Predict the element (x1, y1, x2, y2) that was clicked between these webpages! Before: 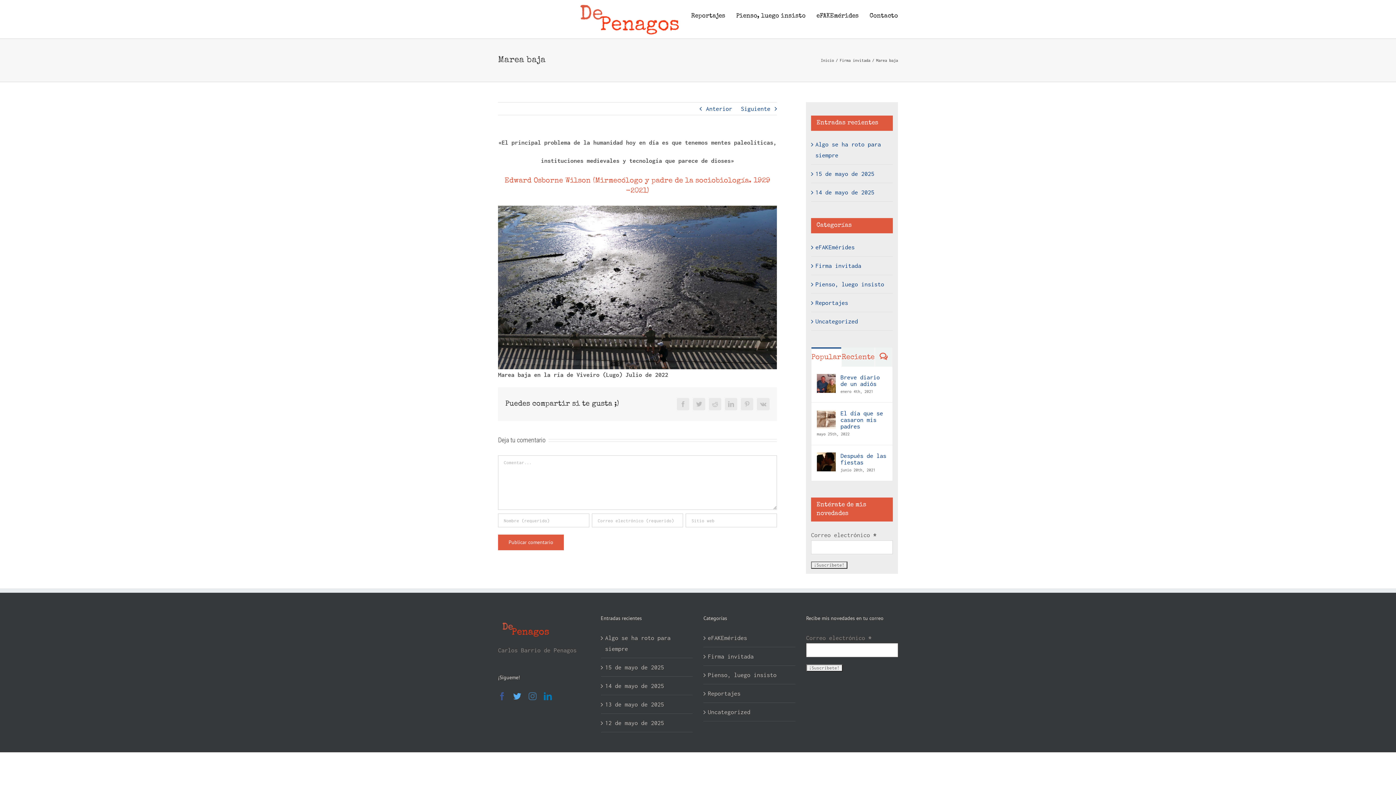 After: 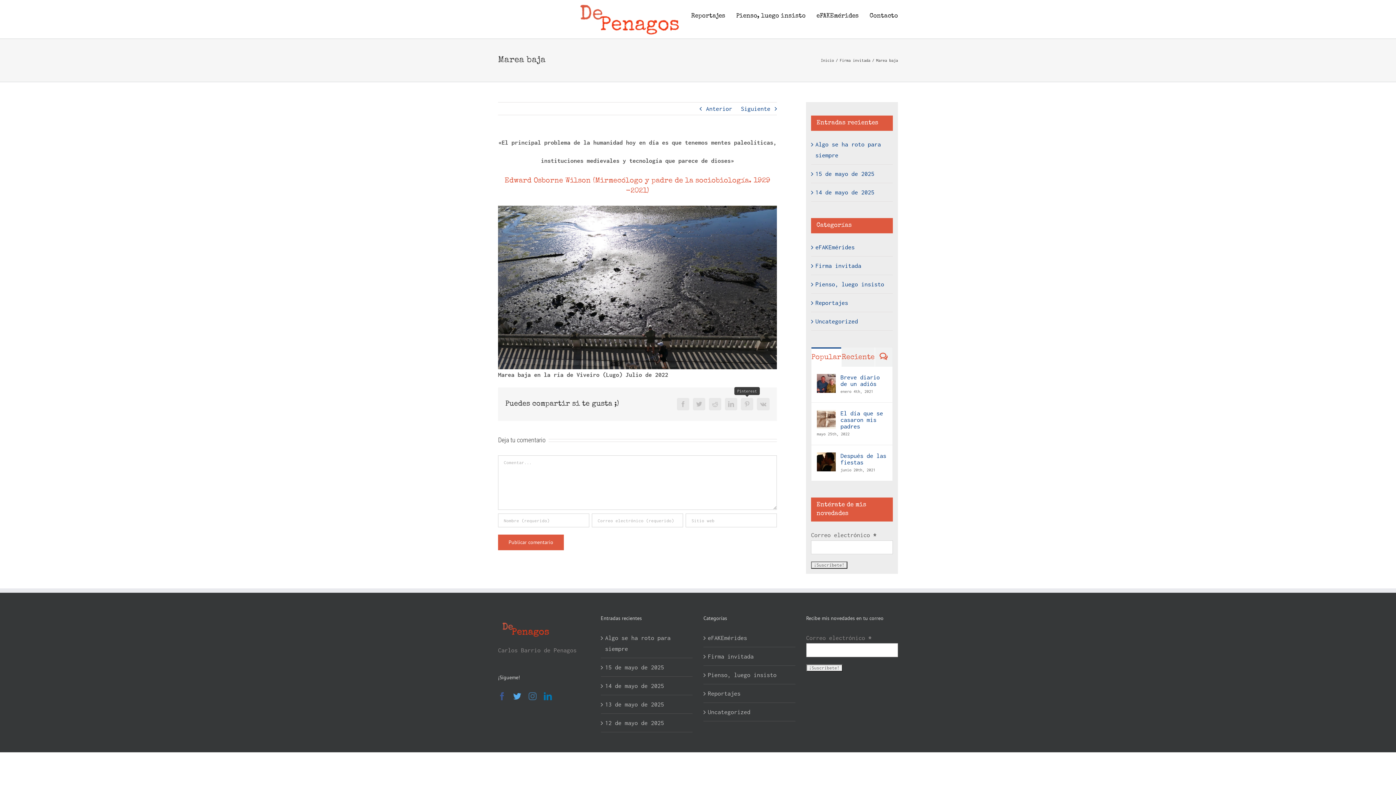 Action: bbox: (741, 398, 753, 410) label: Pinterest